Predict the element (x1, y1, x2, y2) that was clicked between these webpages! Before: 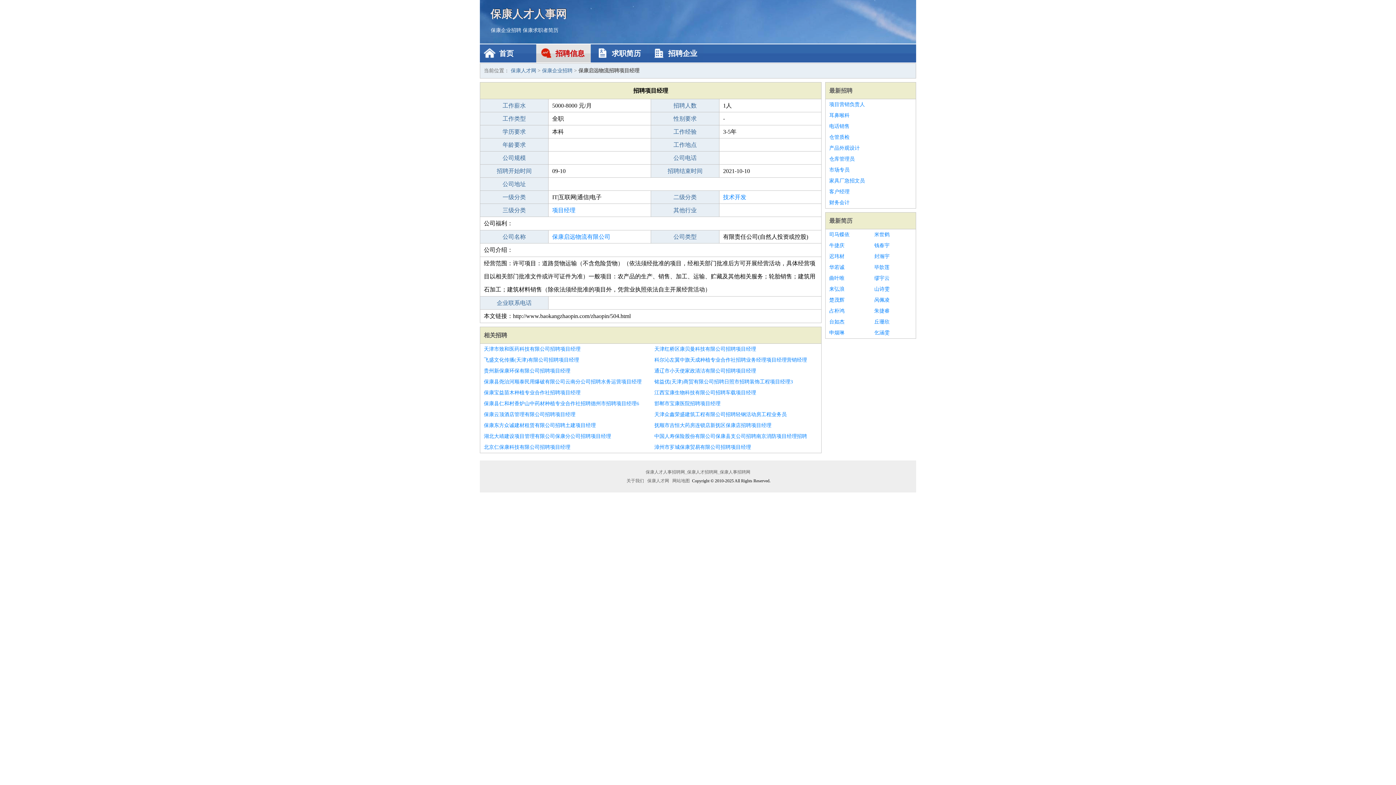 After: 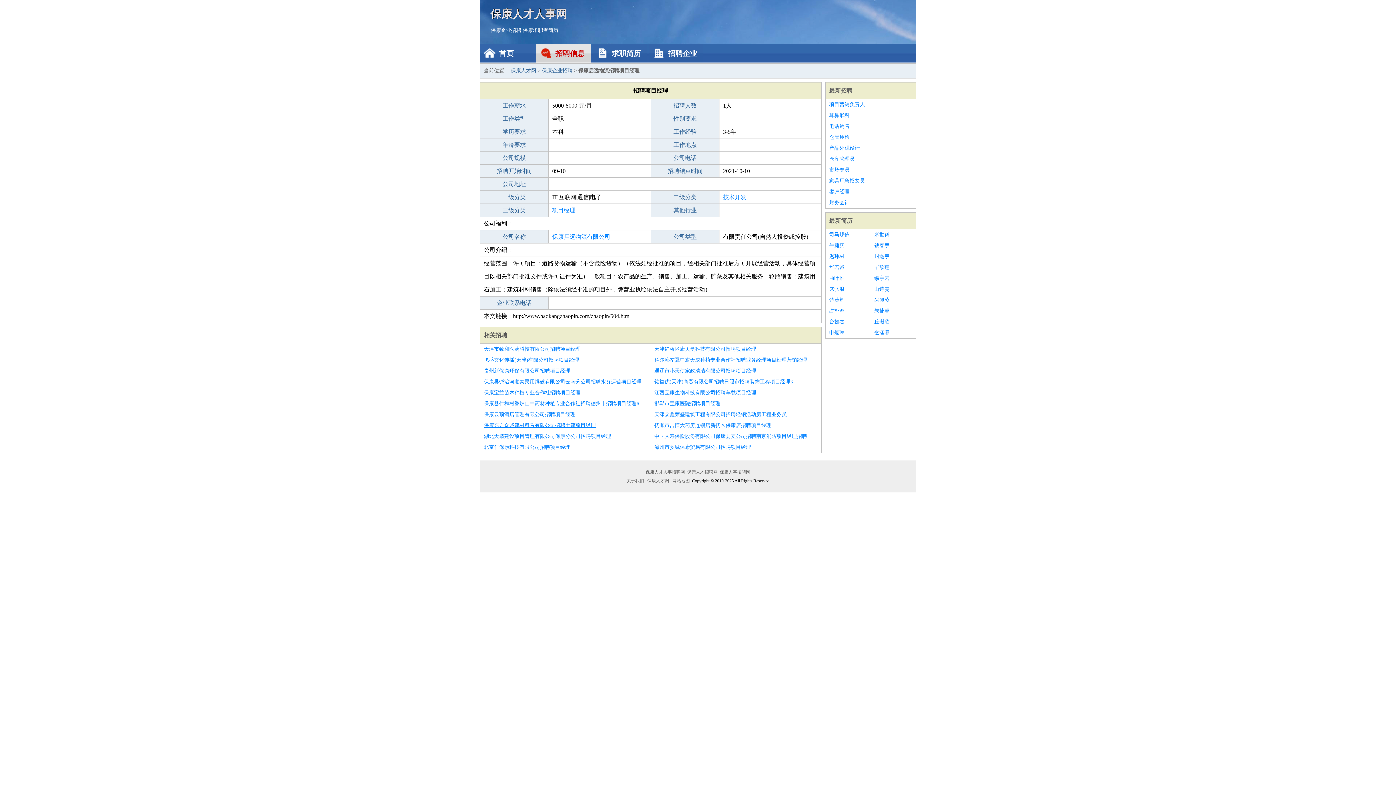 Action: bbox: (484, 420, 647, 431) label: 保康东方众诚建材租赁有限公司招聘土建项目经理